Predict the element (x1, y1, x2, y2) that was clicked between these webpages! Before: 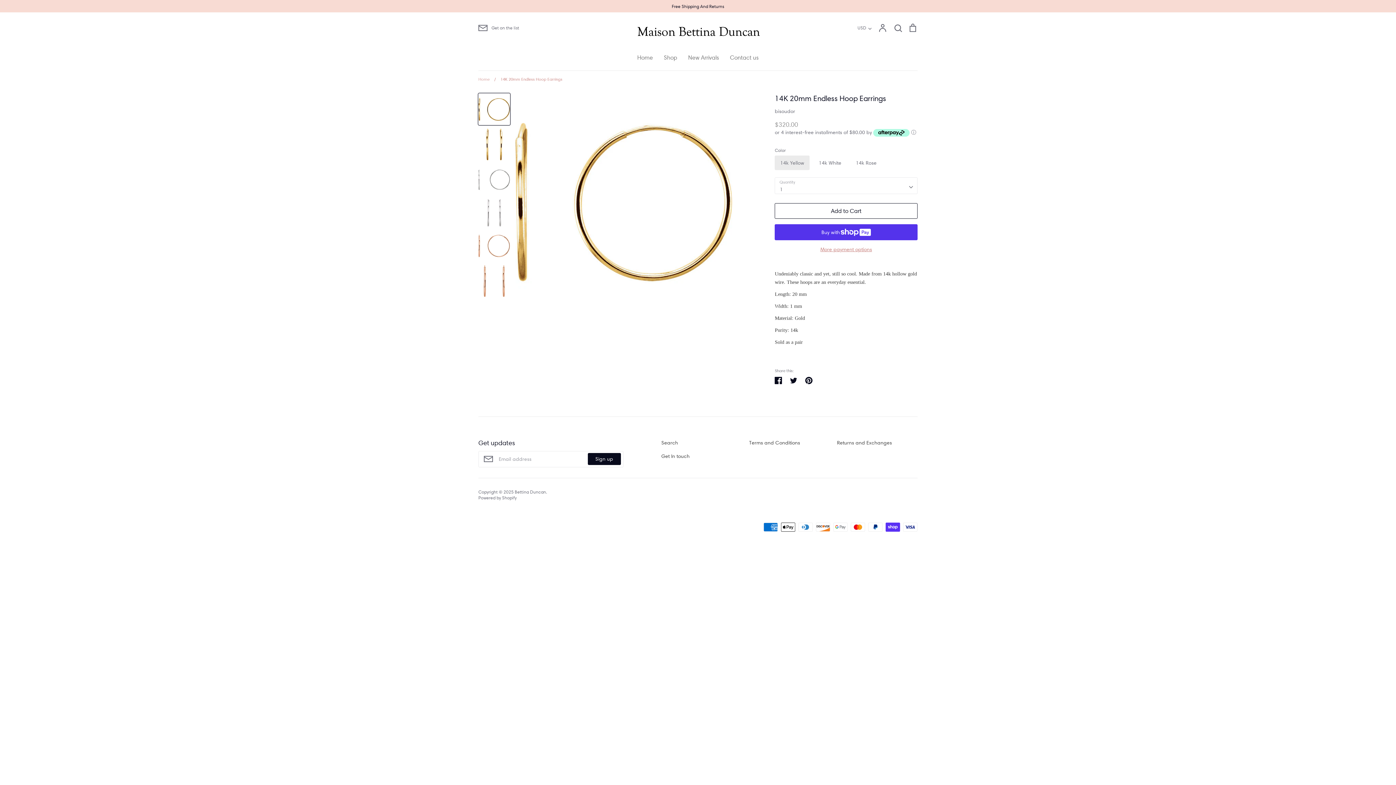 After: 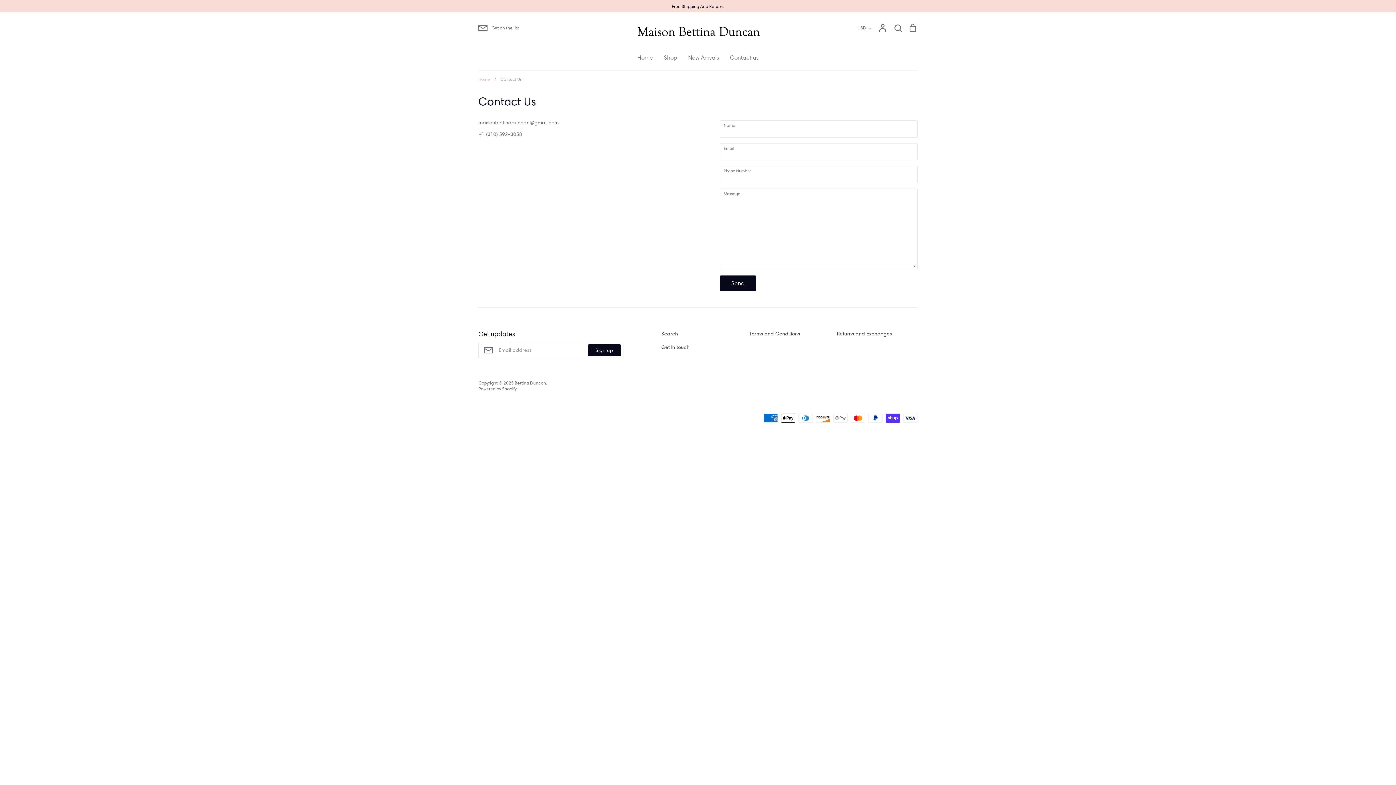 Action: label: Contact us bbox: (730, 54, 758, 61)